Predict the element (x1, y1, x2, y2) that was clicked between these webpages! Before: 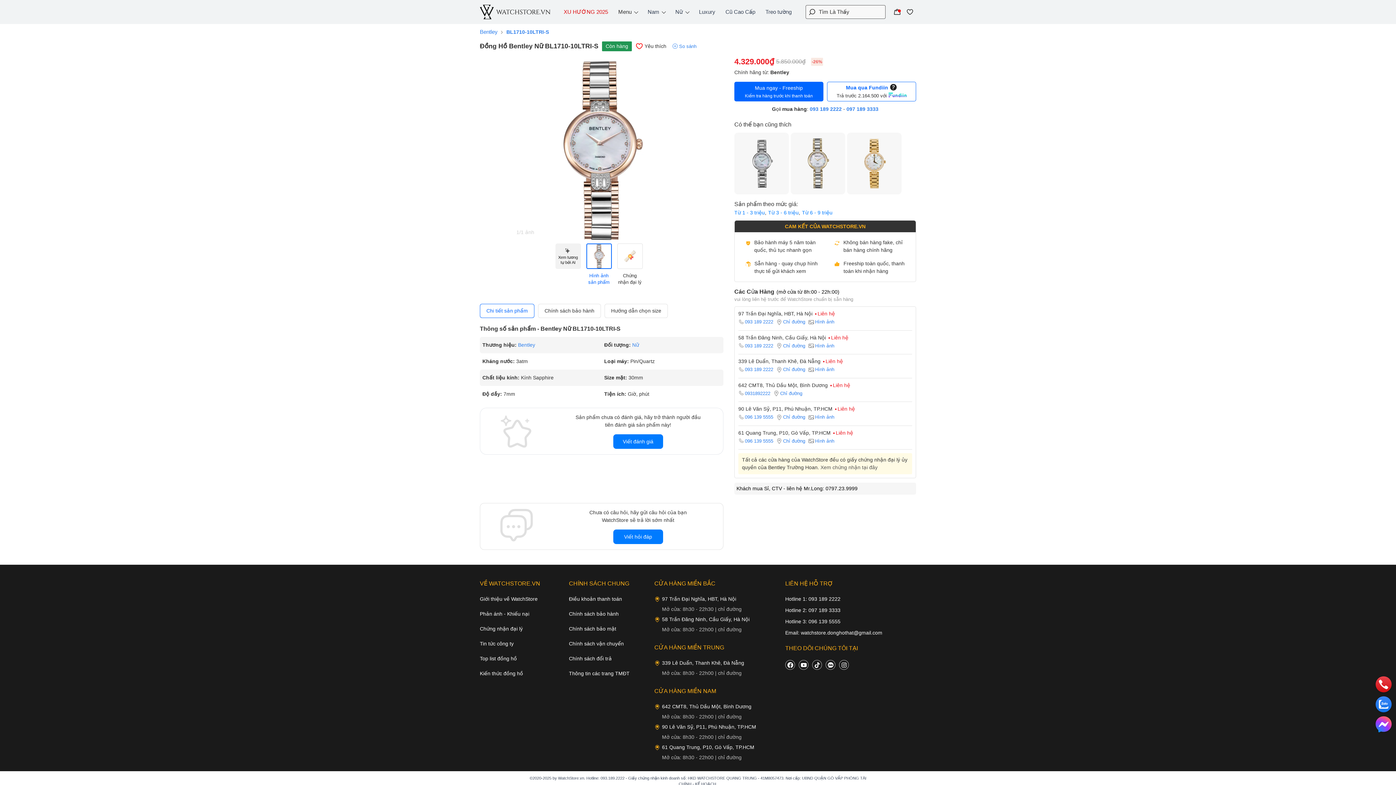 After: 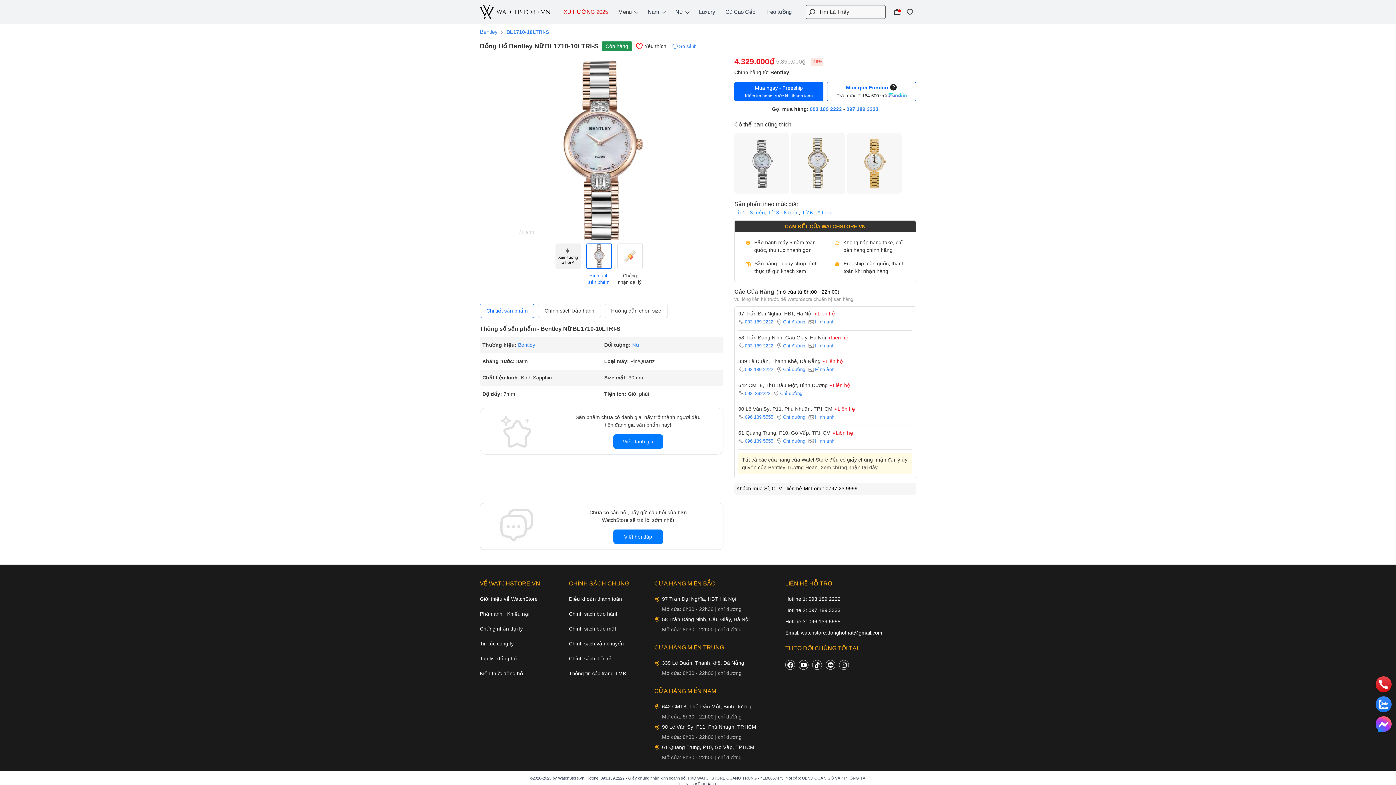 Action: bbox: (738, 342, 773, 349) label: 093 189 2222